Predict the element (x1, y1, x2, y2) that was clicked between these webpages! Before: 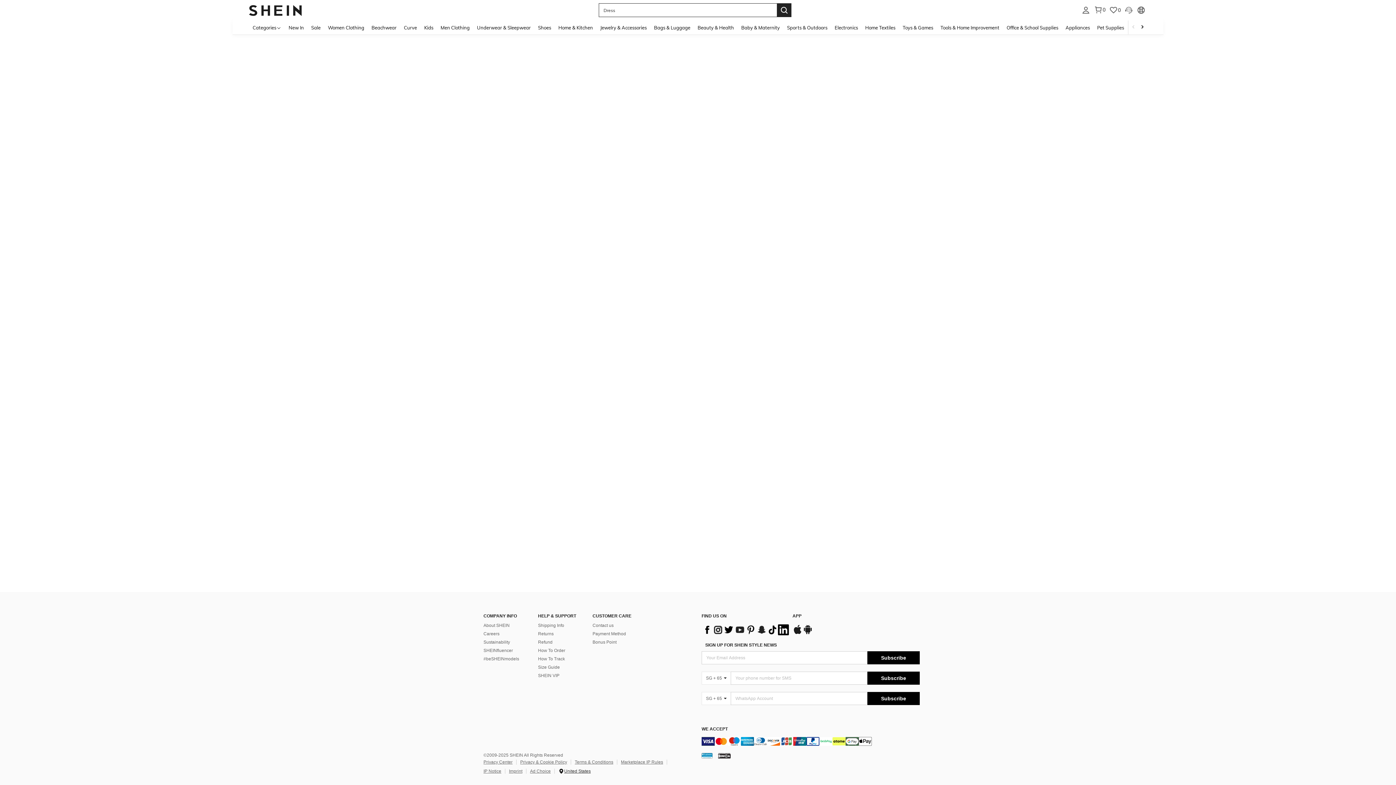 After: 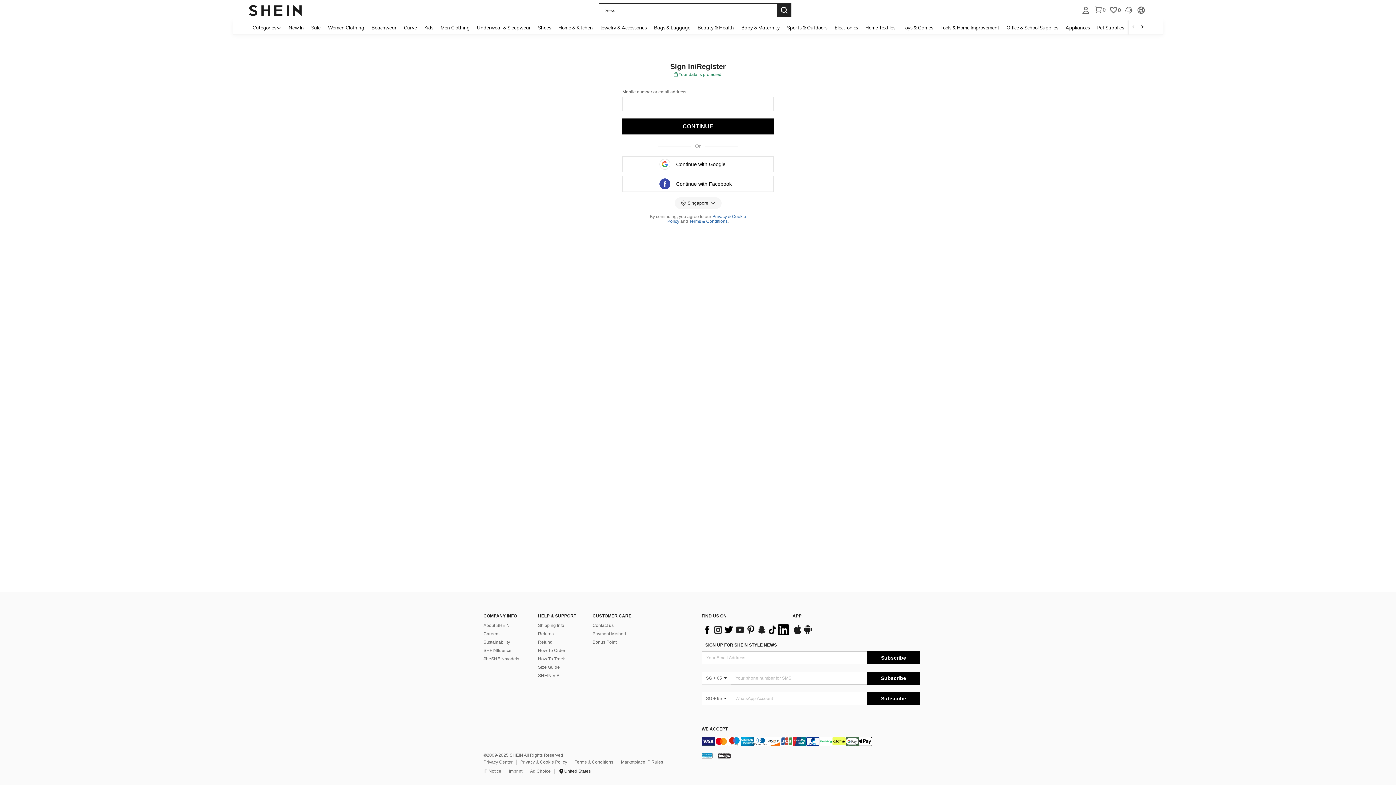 Action: bbox: (1081, 5, 1090, 14)